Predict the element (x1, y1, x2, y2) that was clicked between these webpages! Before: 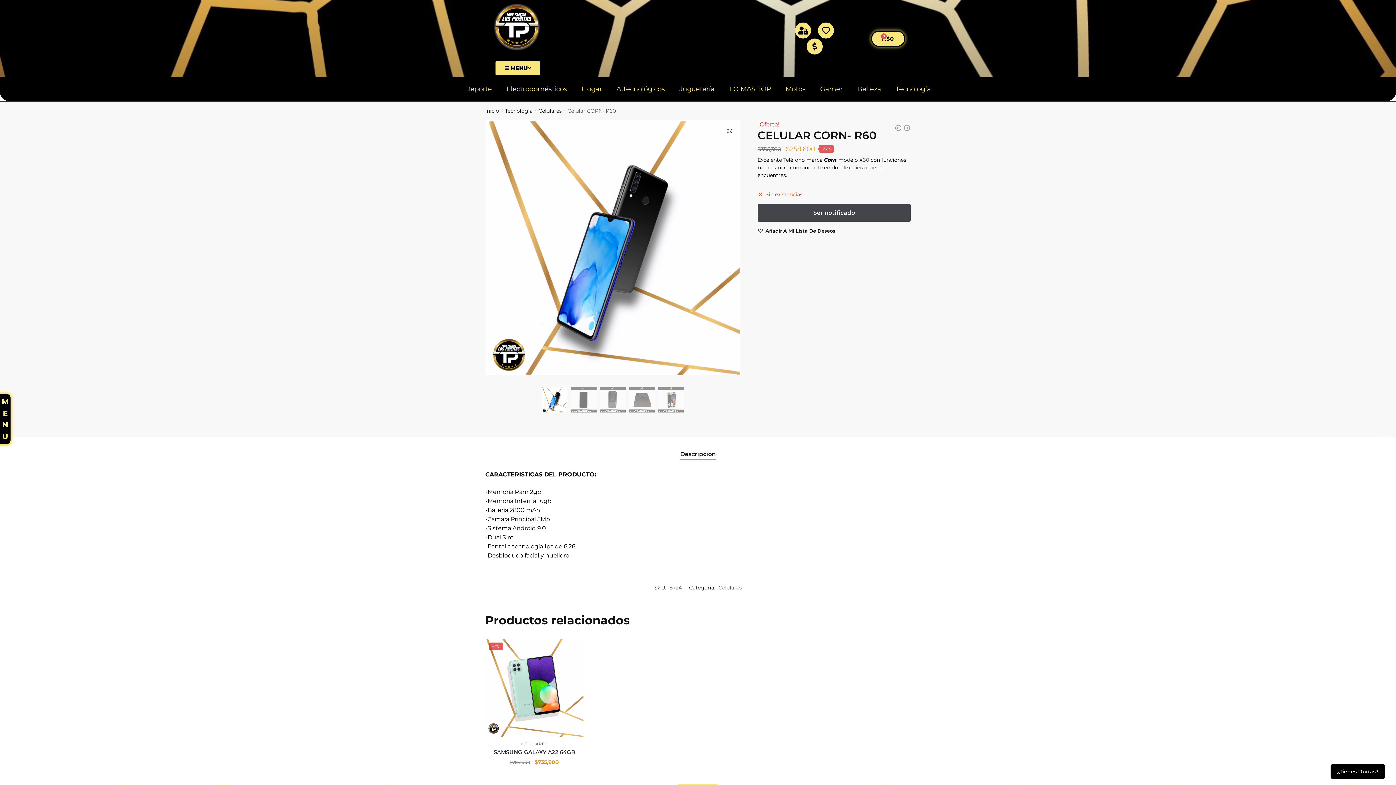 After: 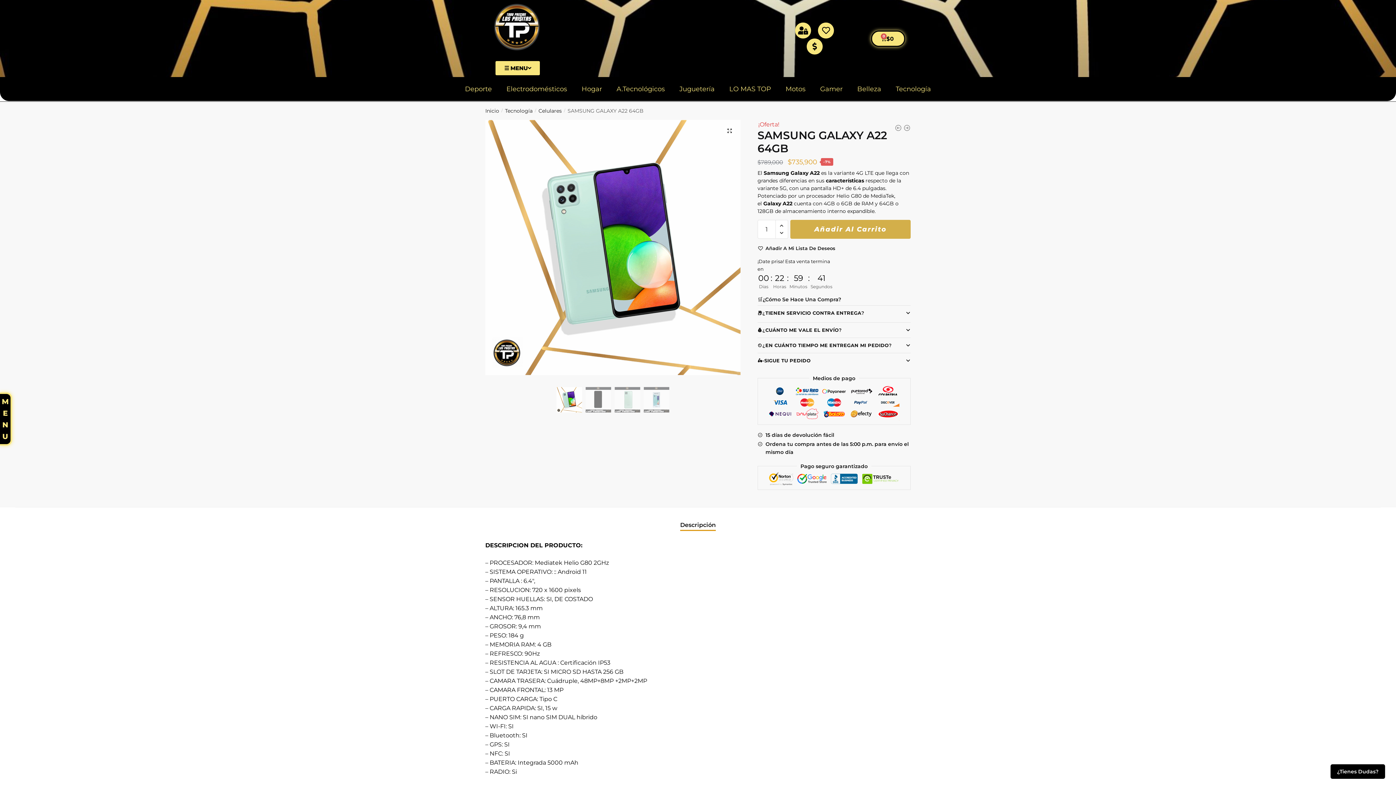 Action: bbox: (485, 748, 583, 756) label: SAMSUNG GALAXY A22 64GB